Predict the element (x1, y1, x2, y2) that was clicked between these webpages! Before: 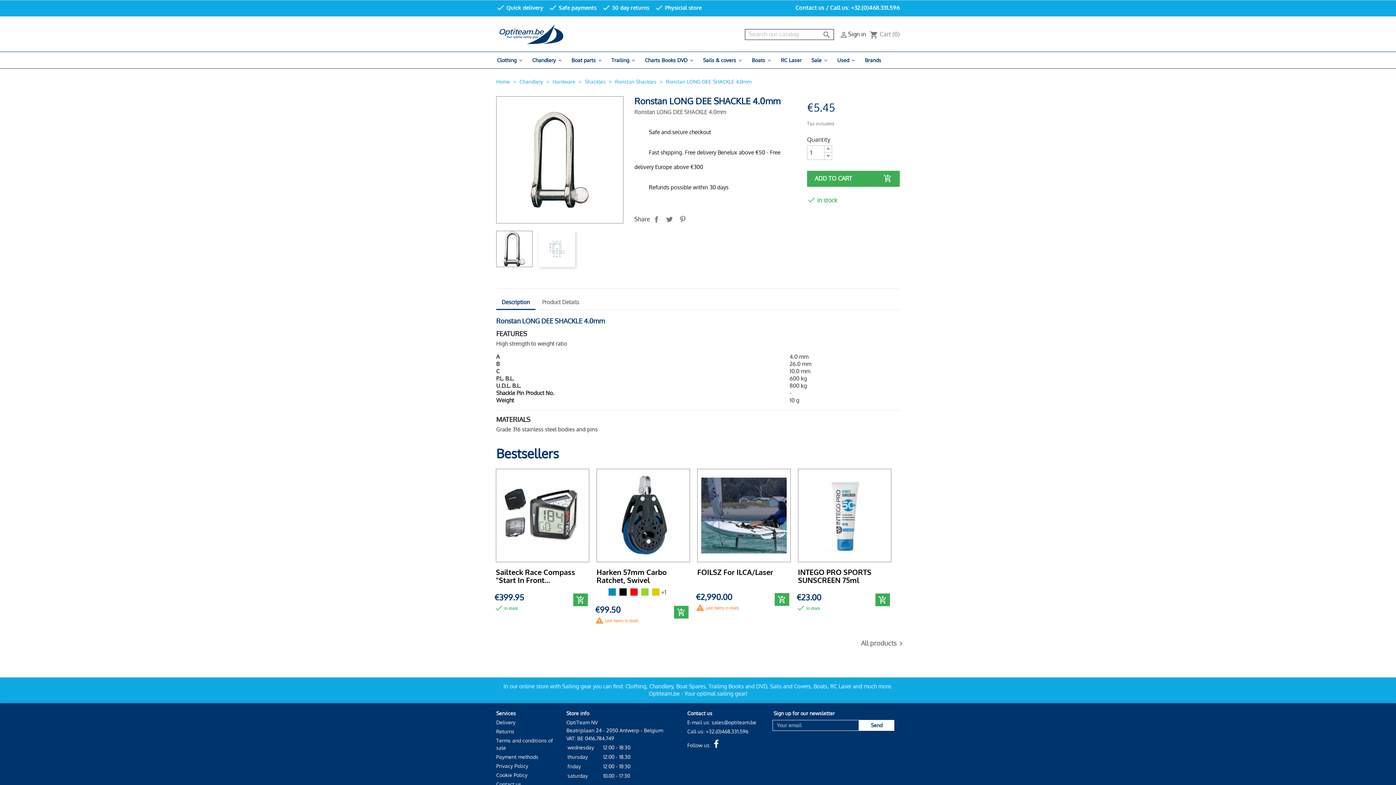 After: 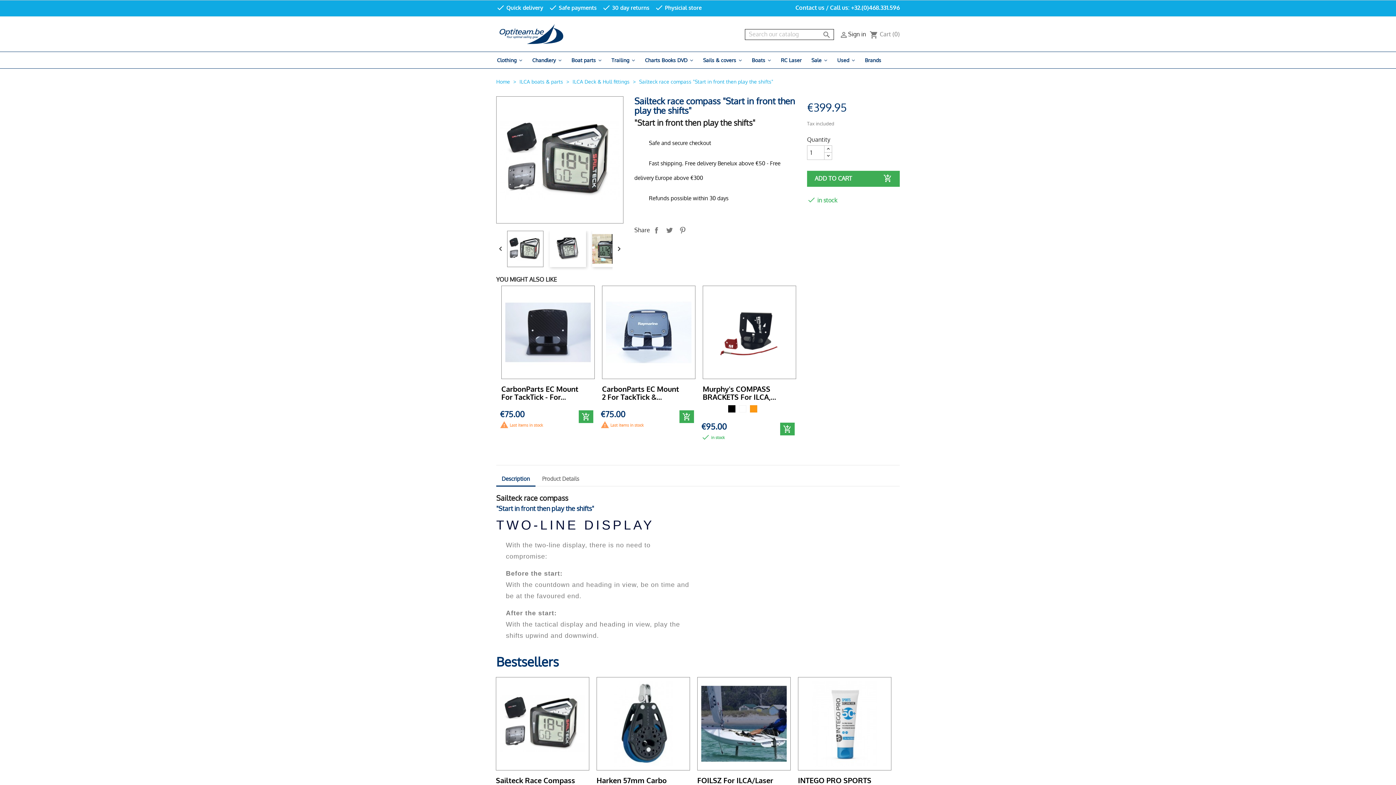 Action: bbox: (494, 469, 588, 562)